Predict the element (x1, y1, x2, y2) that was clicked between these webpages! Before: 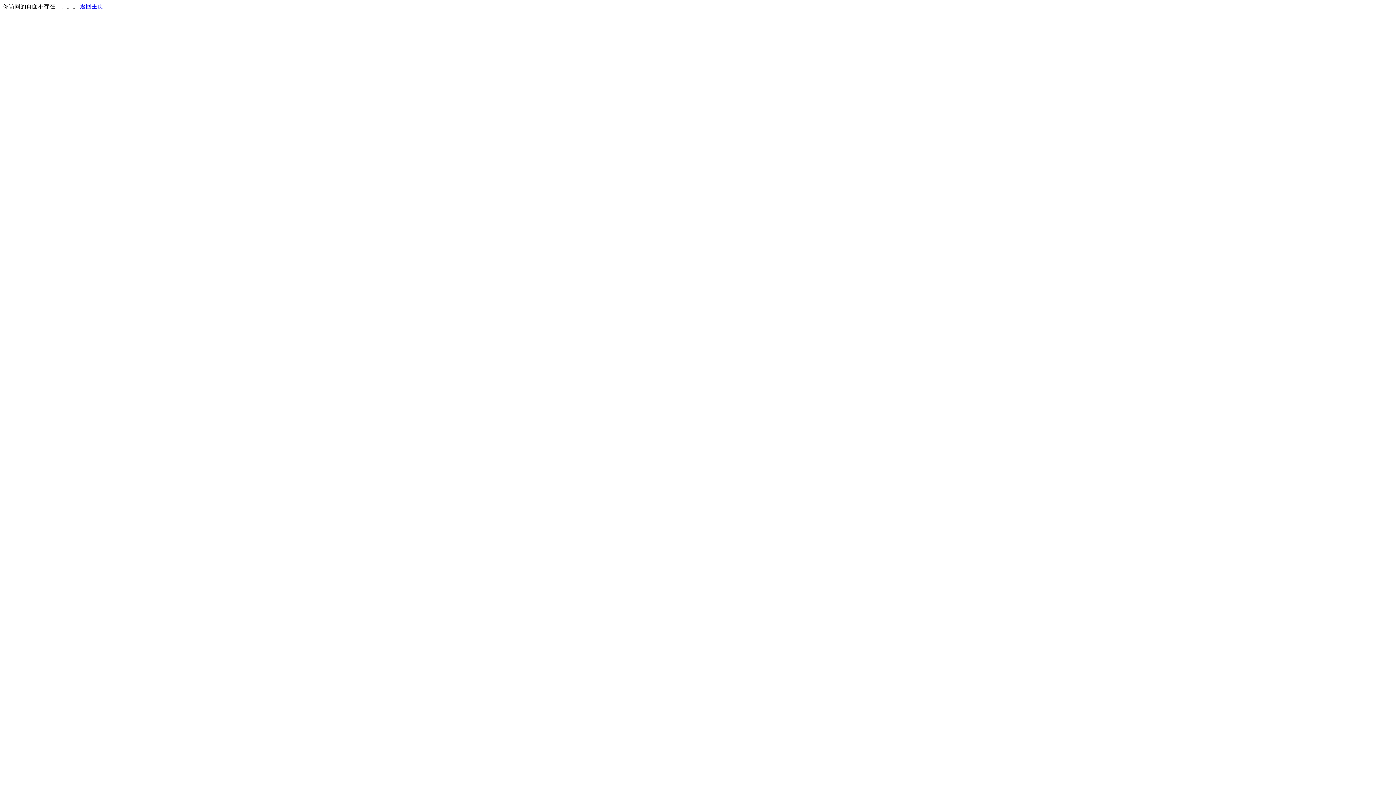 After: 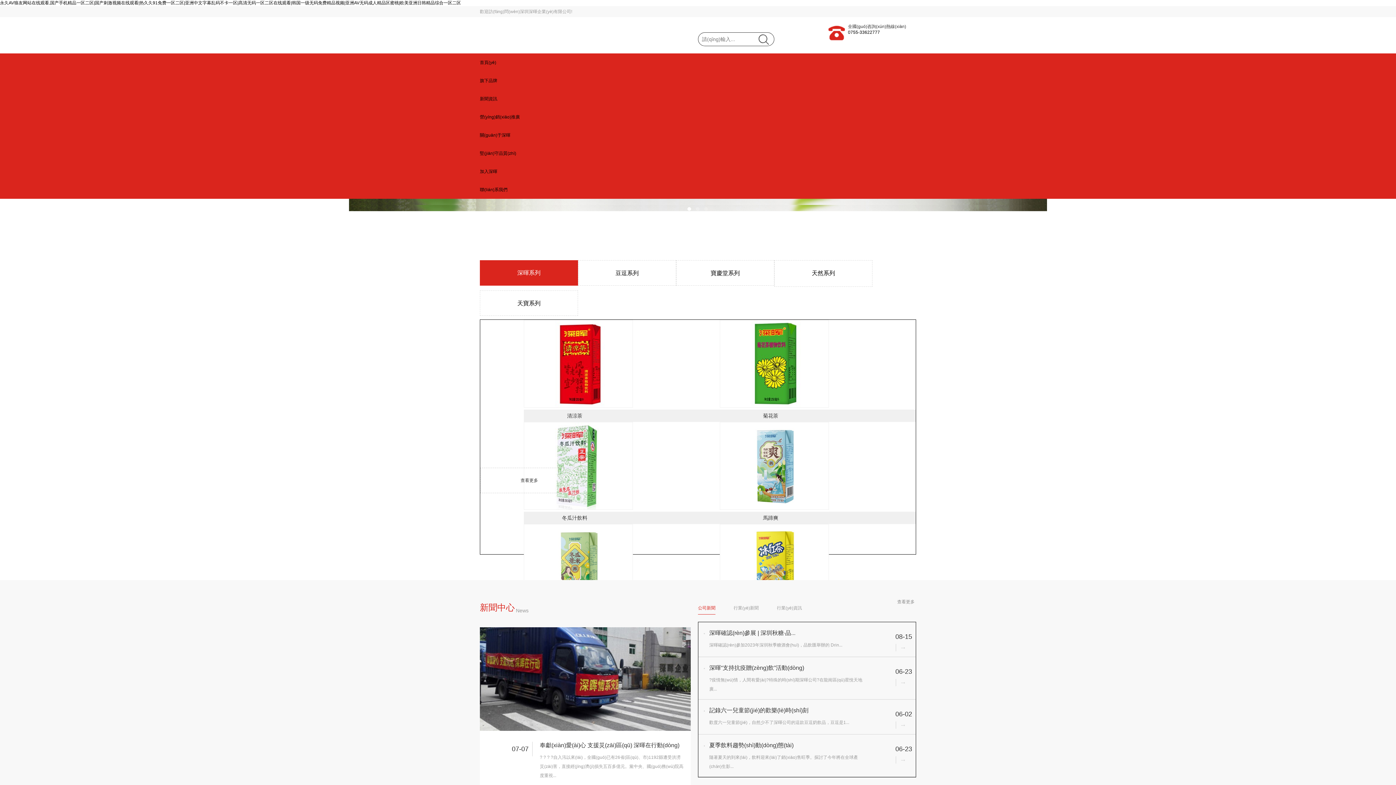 Action: bbox: (80, 3, 103, 9) label: 返回主页